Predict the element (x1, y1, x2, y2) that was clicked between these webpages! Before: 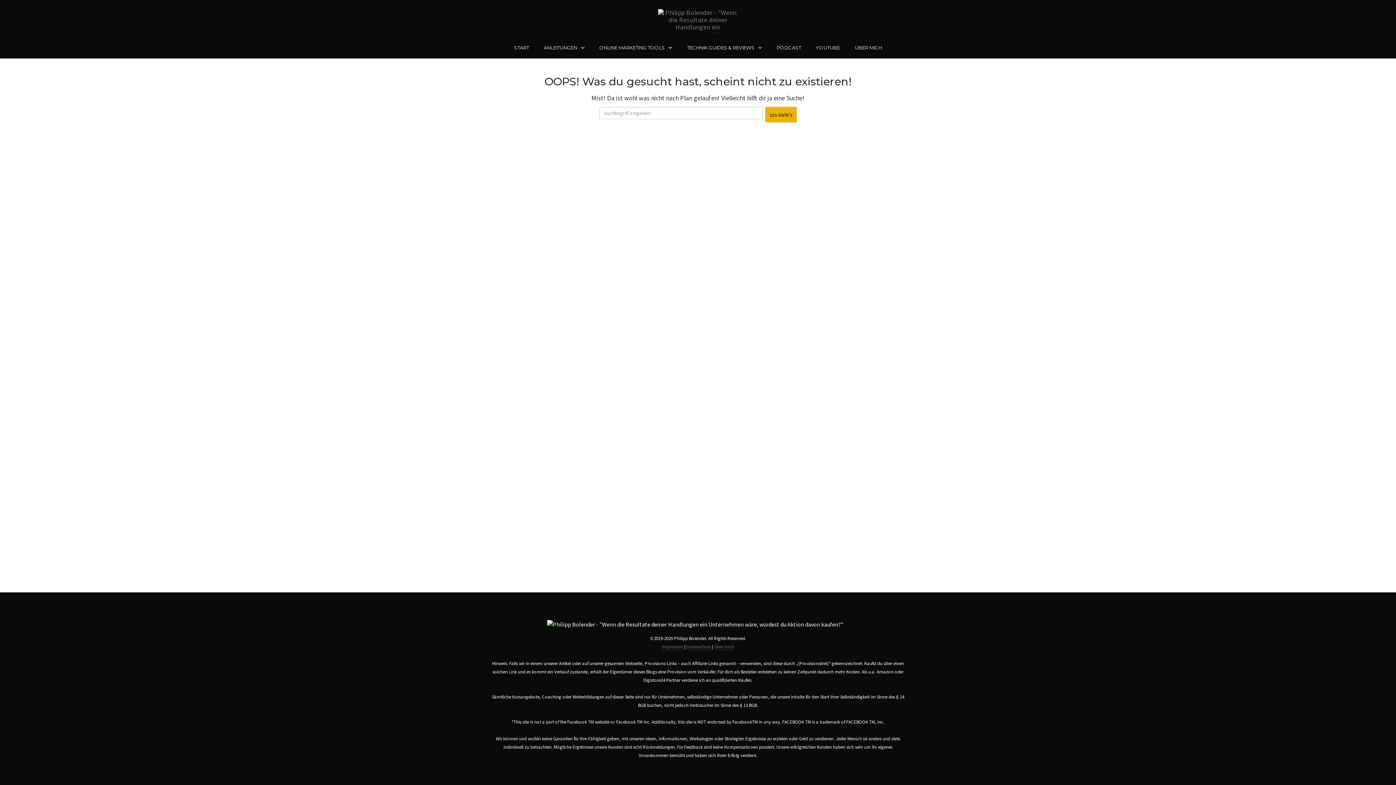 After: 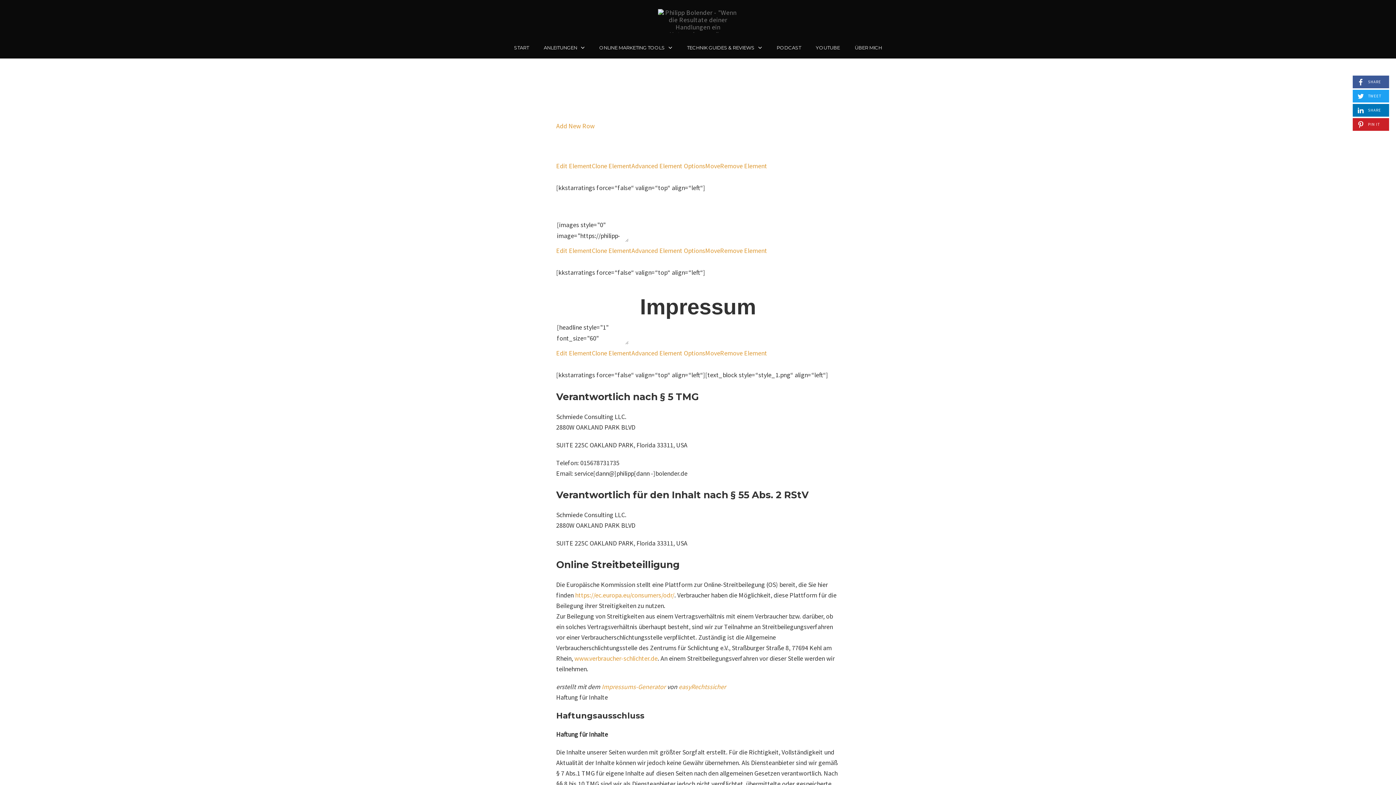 Action: label: Impressum bbox: (662, 644, 683, 650)